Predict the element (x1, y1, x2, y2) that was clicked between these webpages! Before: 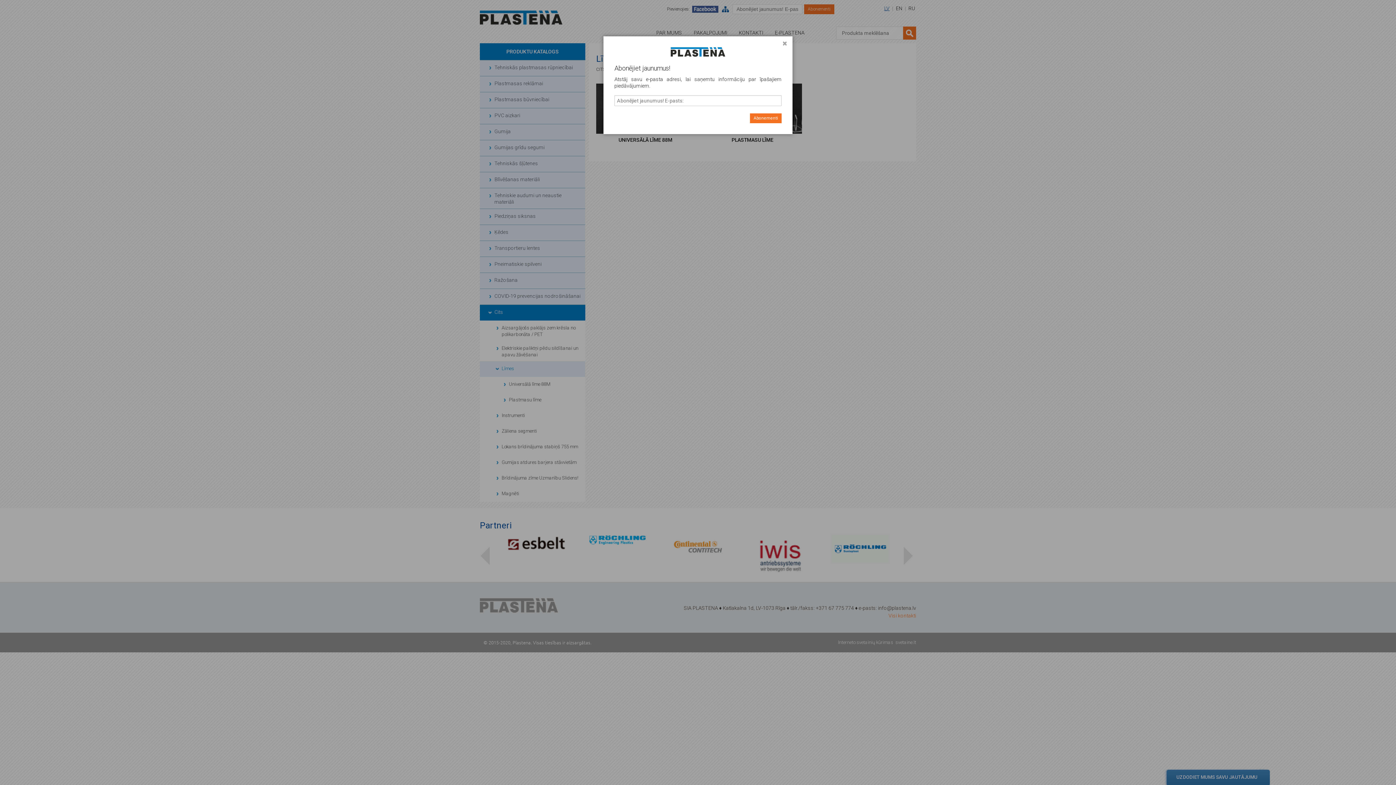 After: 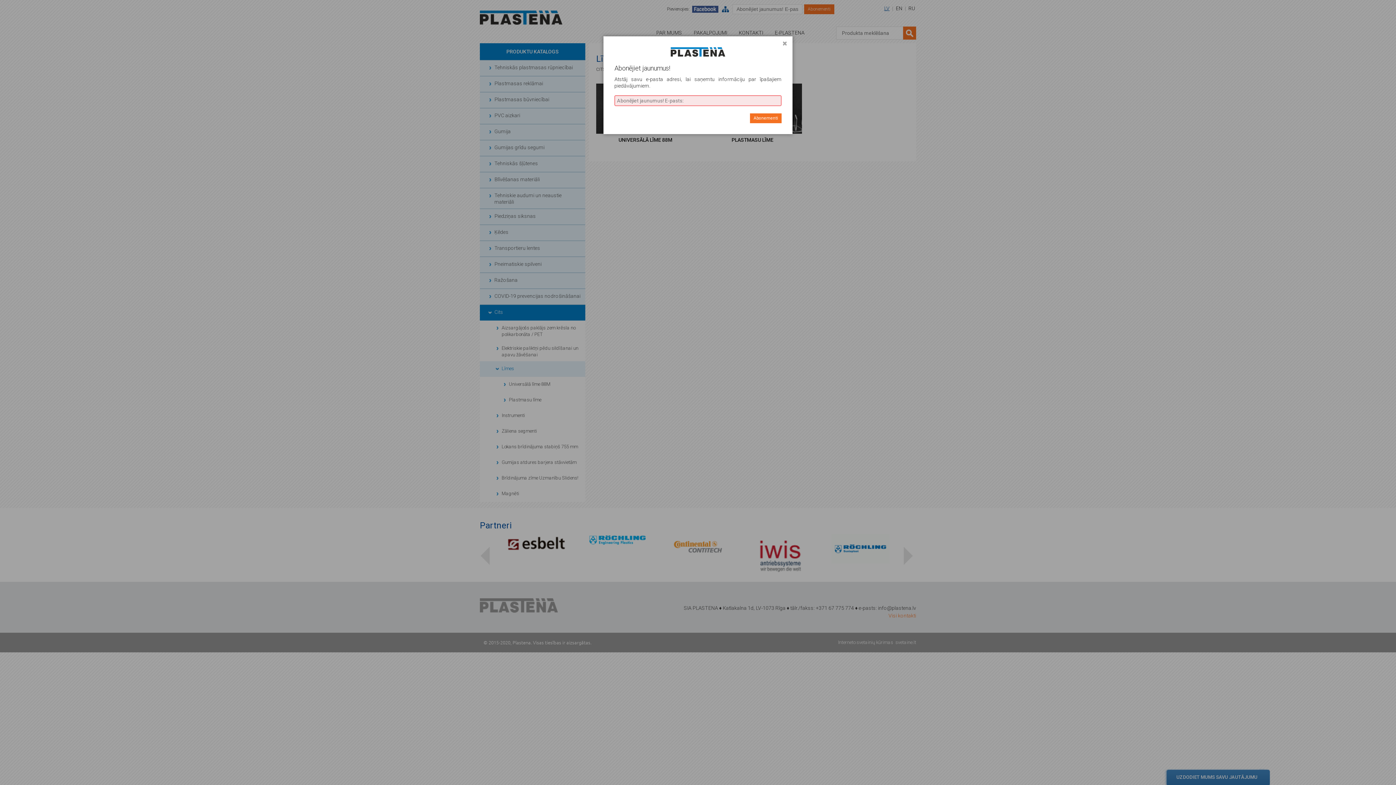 Action: label: Abonementi bbox: (750, 113, 781, 123)